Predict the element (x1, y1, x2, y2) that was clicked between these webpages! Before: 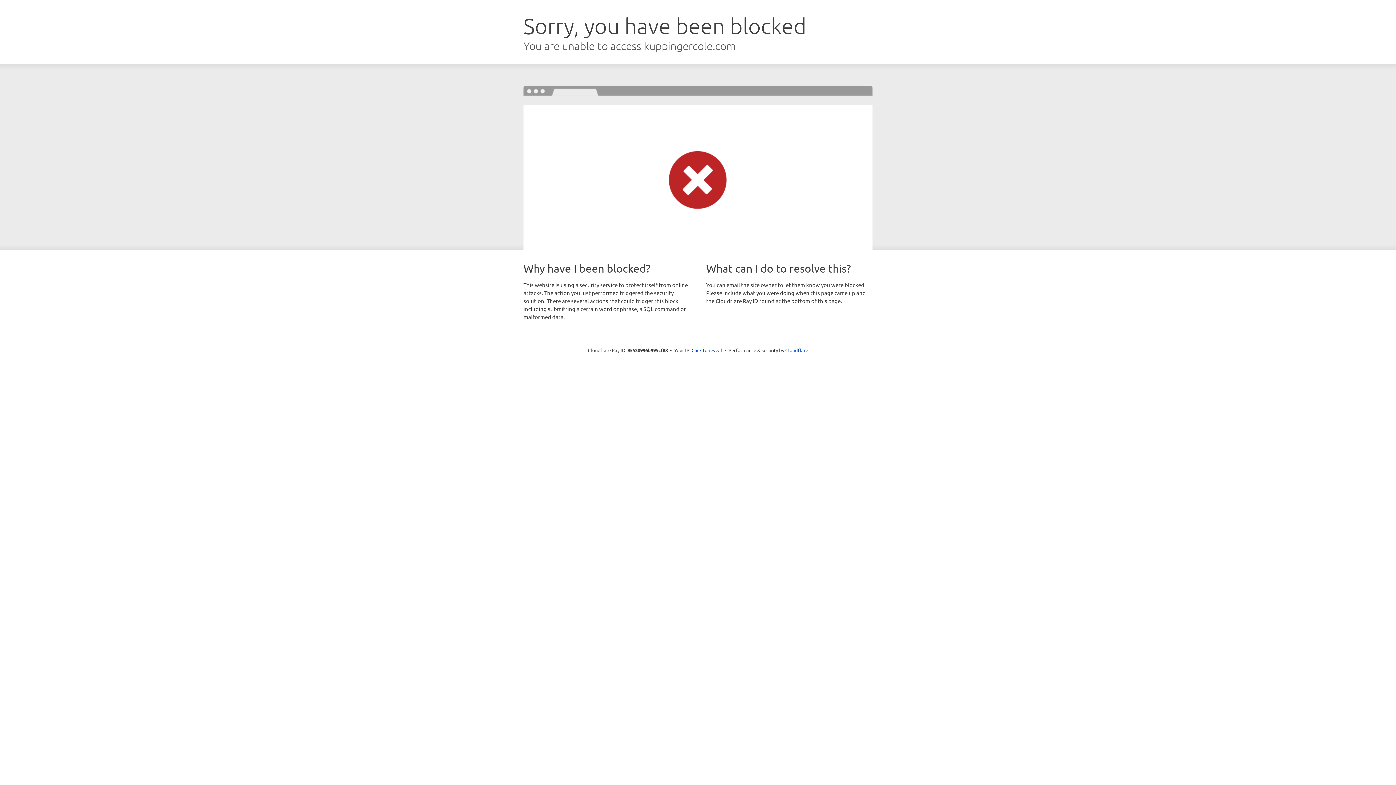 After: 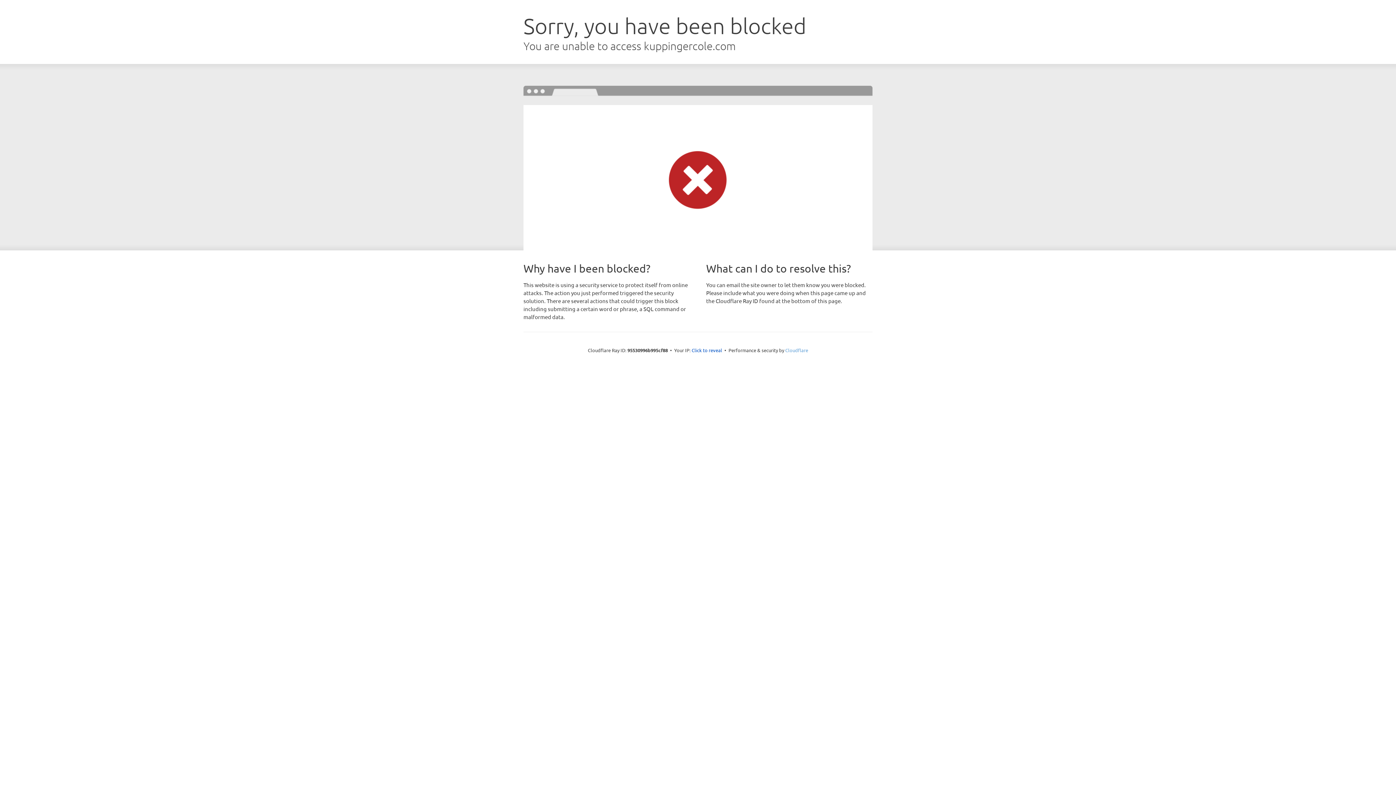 Action: bbox: (785, 347, 808, 353) label: Cloudflare